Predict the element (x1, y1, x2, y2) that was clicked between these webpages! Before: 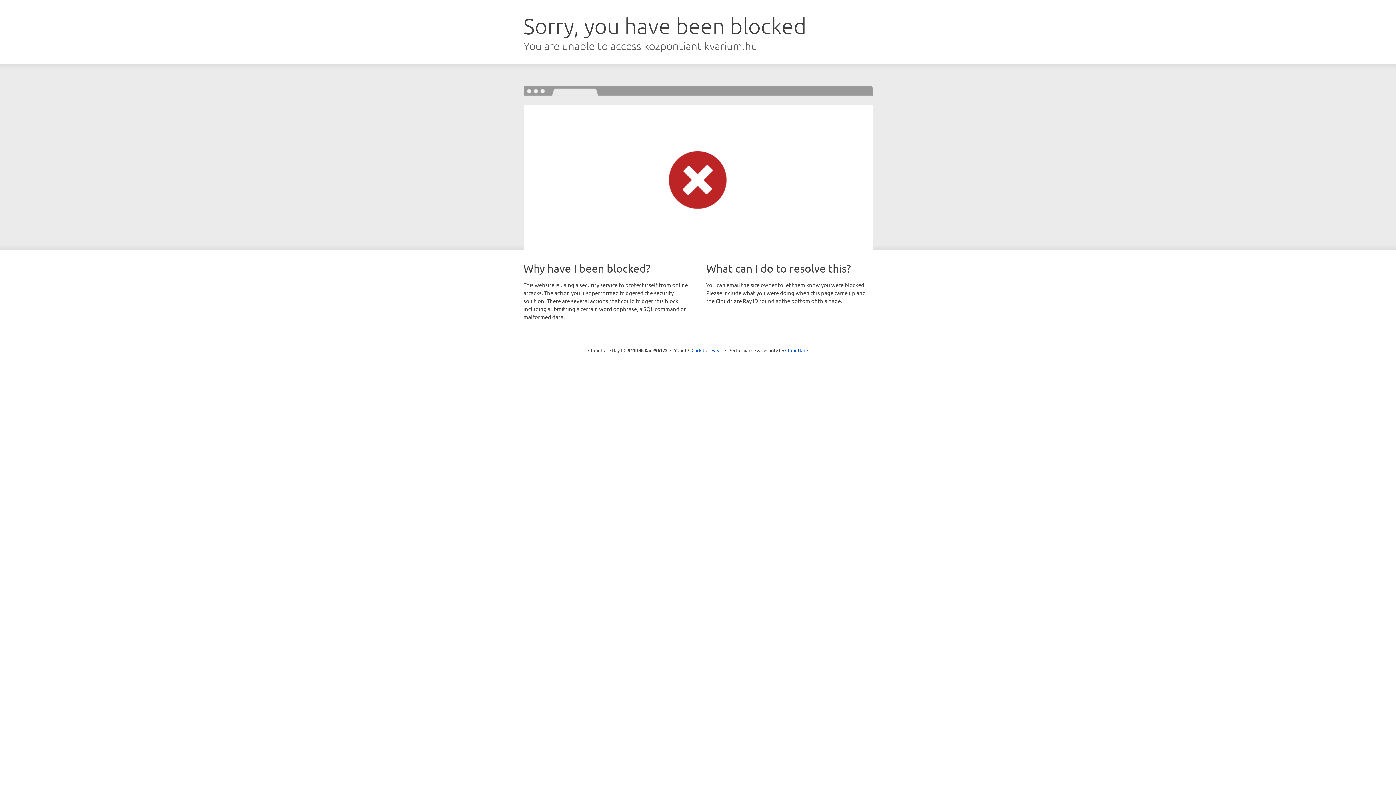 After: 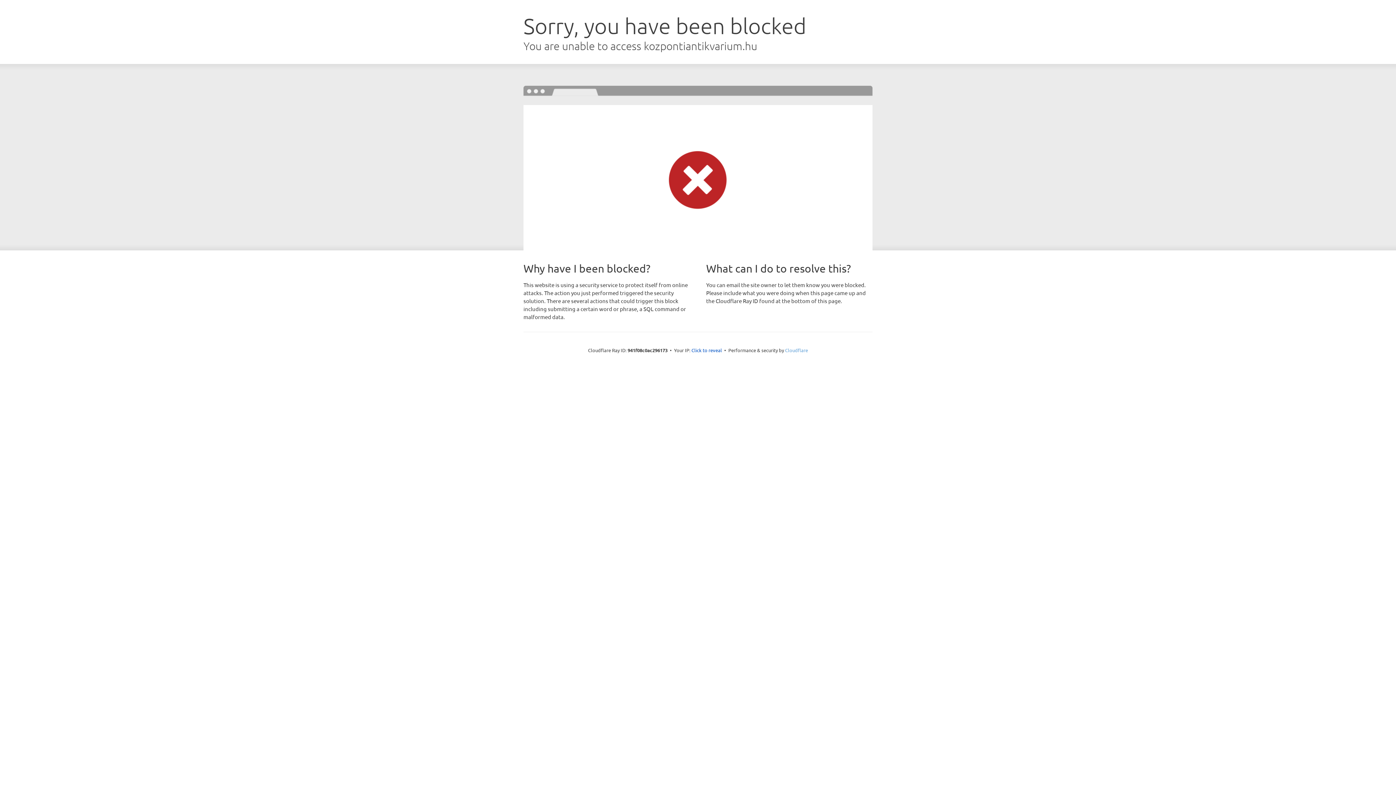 Action: bbox: (785, 347, 808, 353) label: Cloudflare